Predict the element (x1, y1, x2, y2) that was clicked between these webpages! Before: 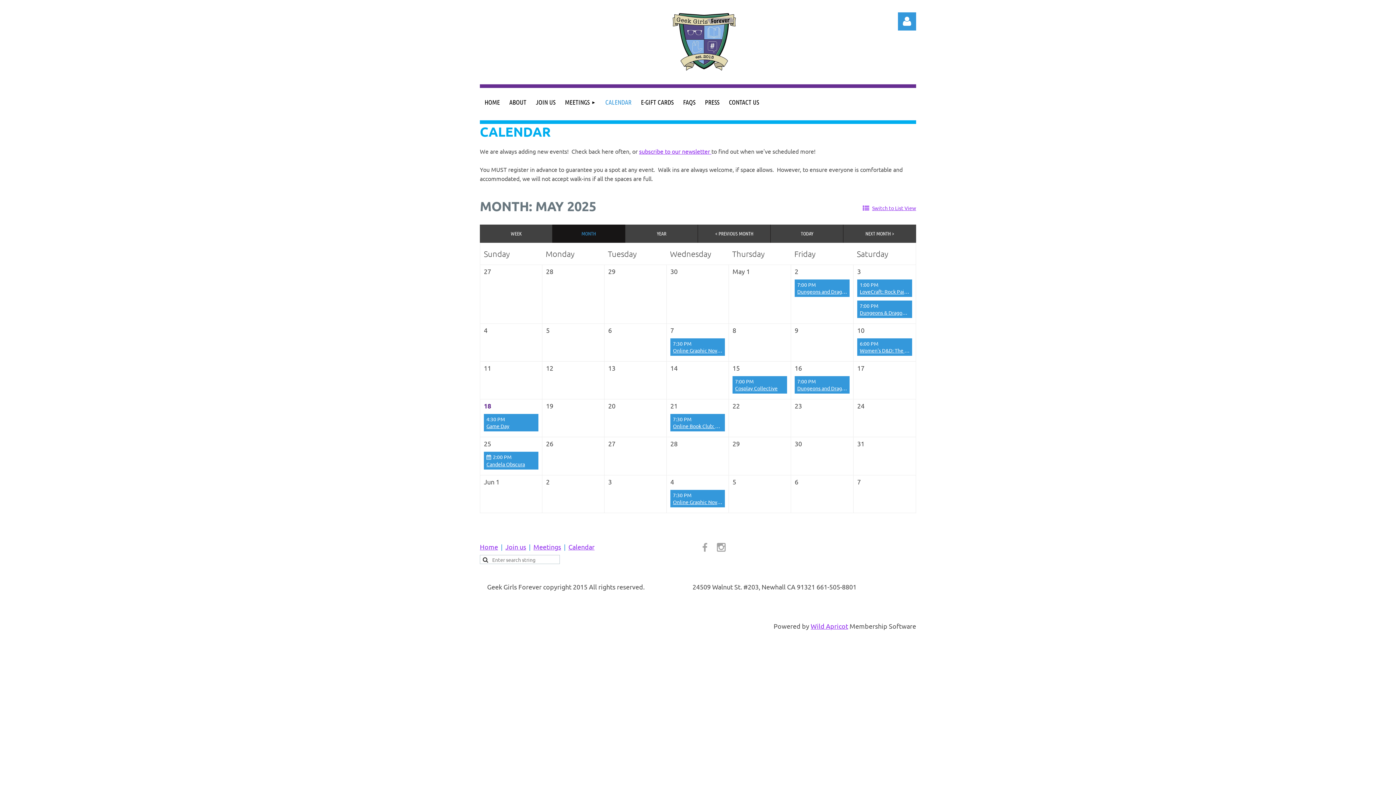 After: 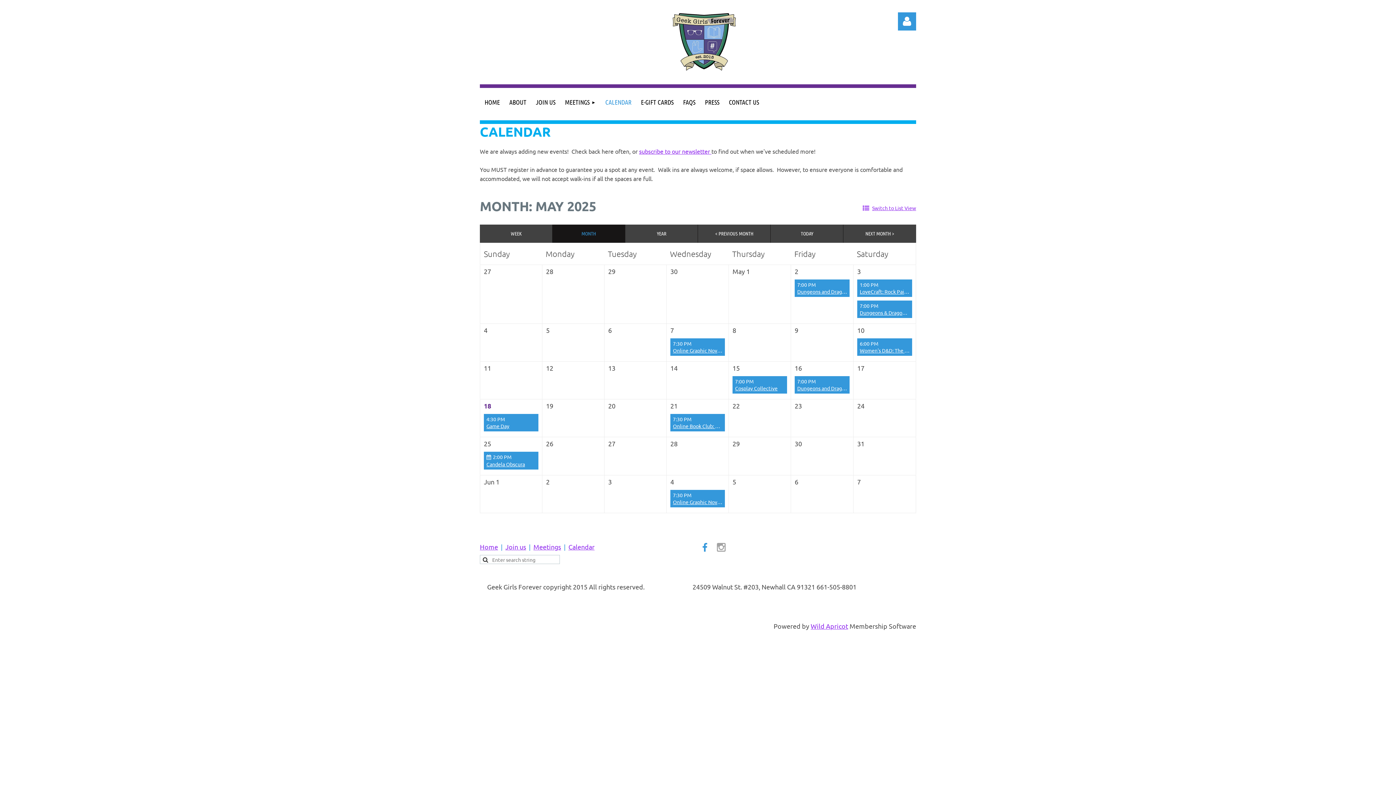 Action: bbox: (700, 542, 710, 552)